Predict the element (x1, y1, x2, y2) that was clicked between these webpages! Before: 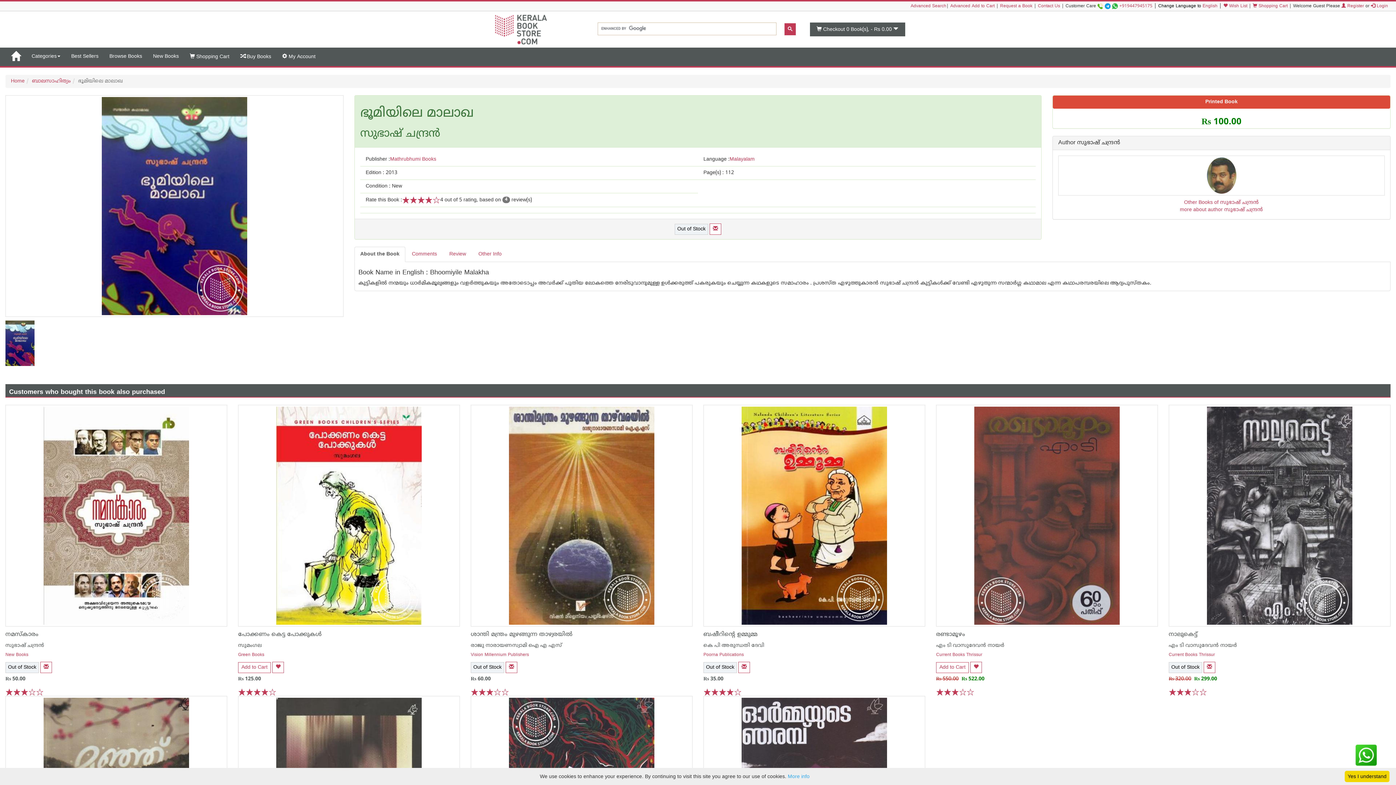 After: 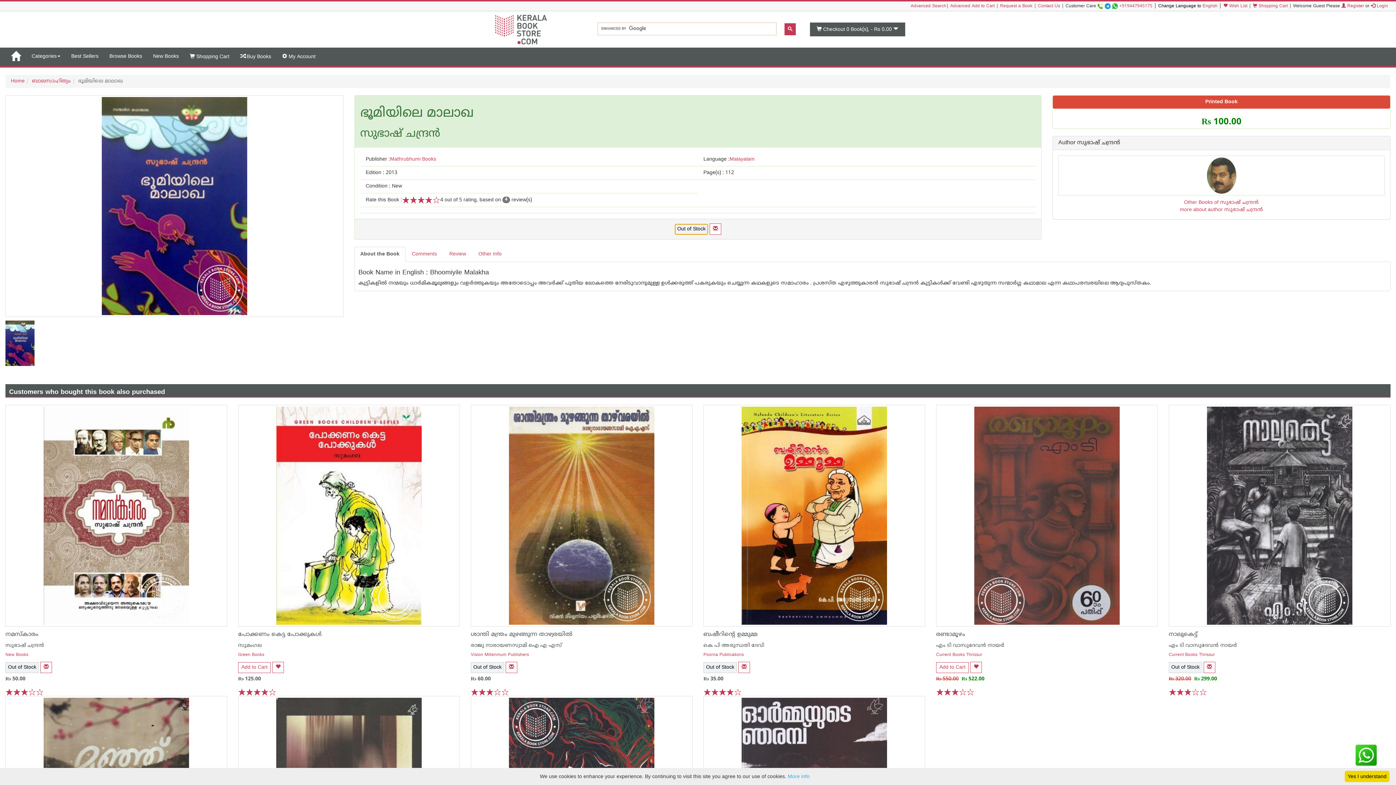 Action: label: Out of Stock bbox: (674, 223, 708, 234)